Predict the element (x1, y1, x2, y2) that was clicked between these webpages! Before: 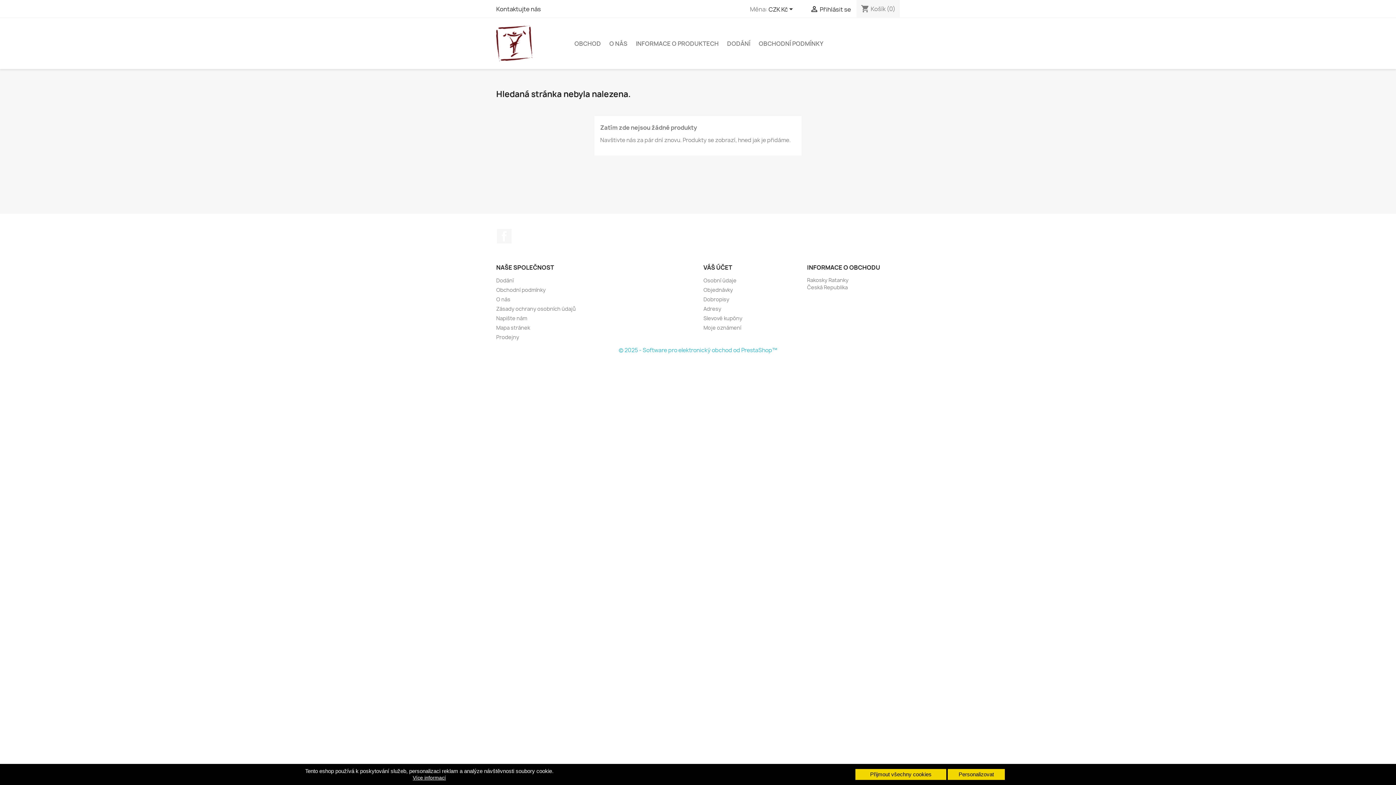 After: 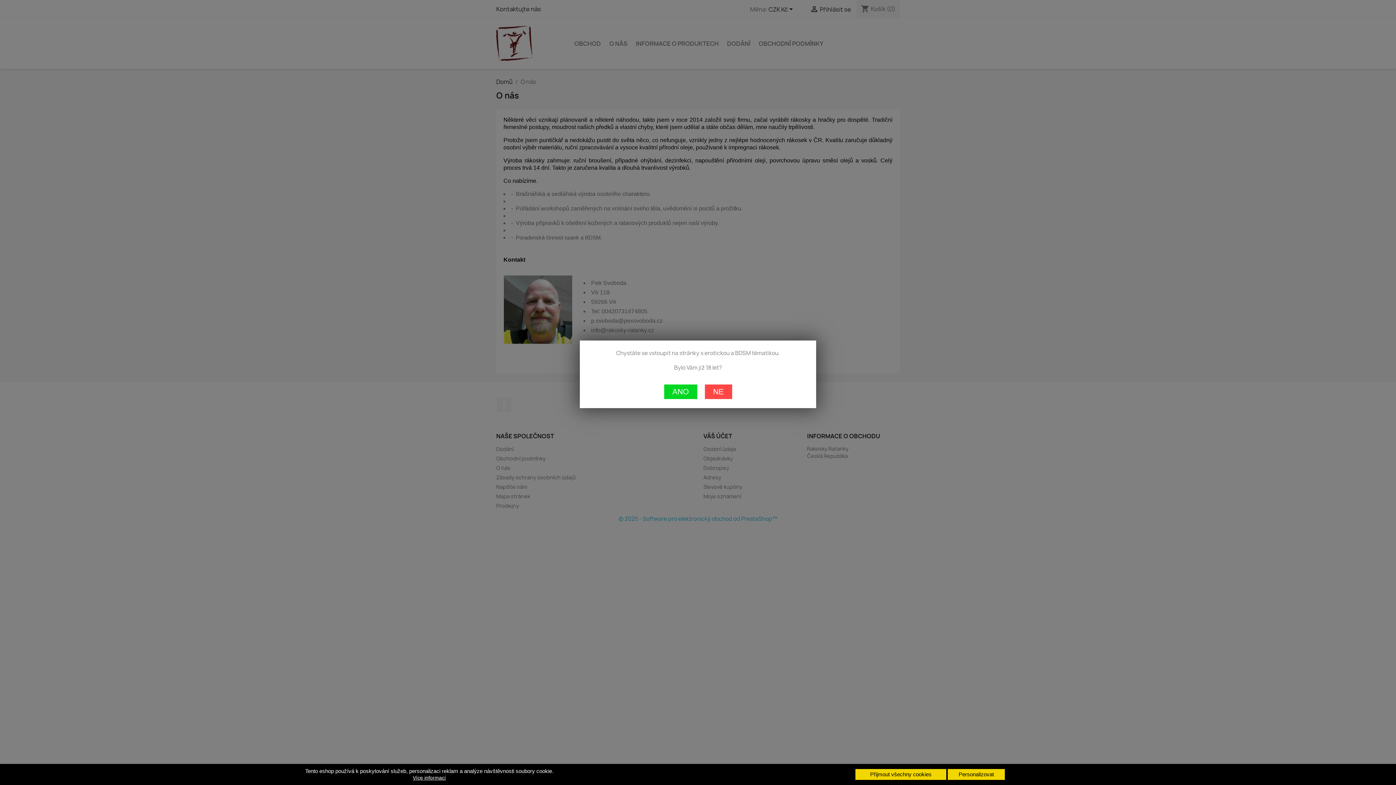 Action: label: O NÁS bbox: (605, 36, 631, 50)